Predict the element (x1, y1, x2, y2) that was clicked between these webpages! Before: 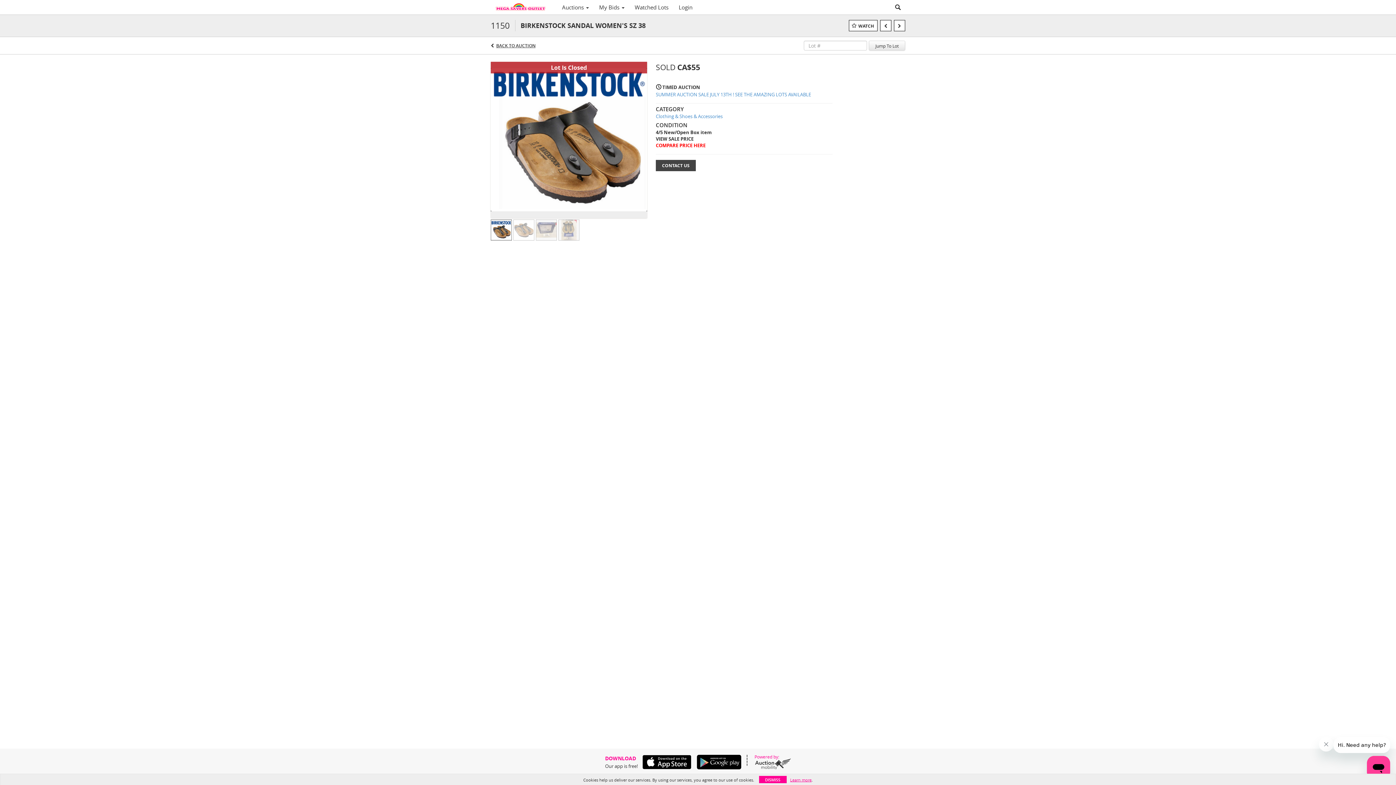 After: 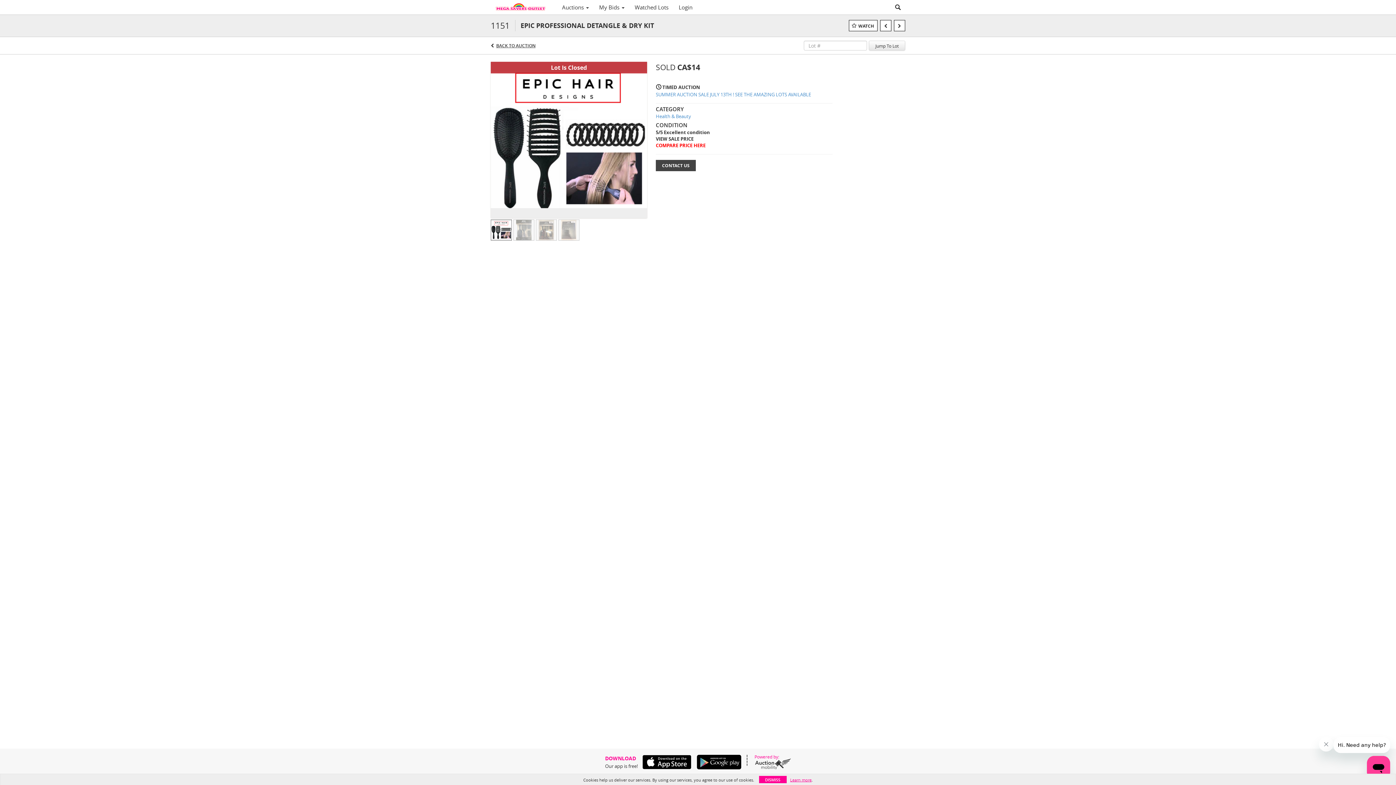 Action: bbox: (894, 20, 905, 31)